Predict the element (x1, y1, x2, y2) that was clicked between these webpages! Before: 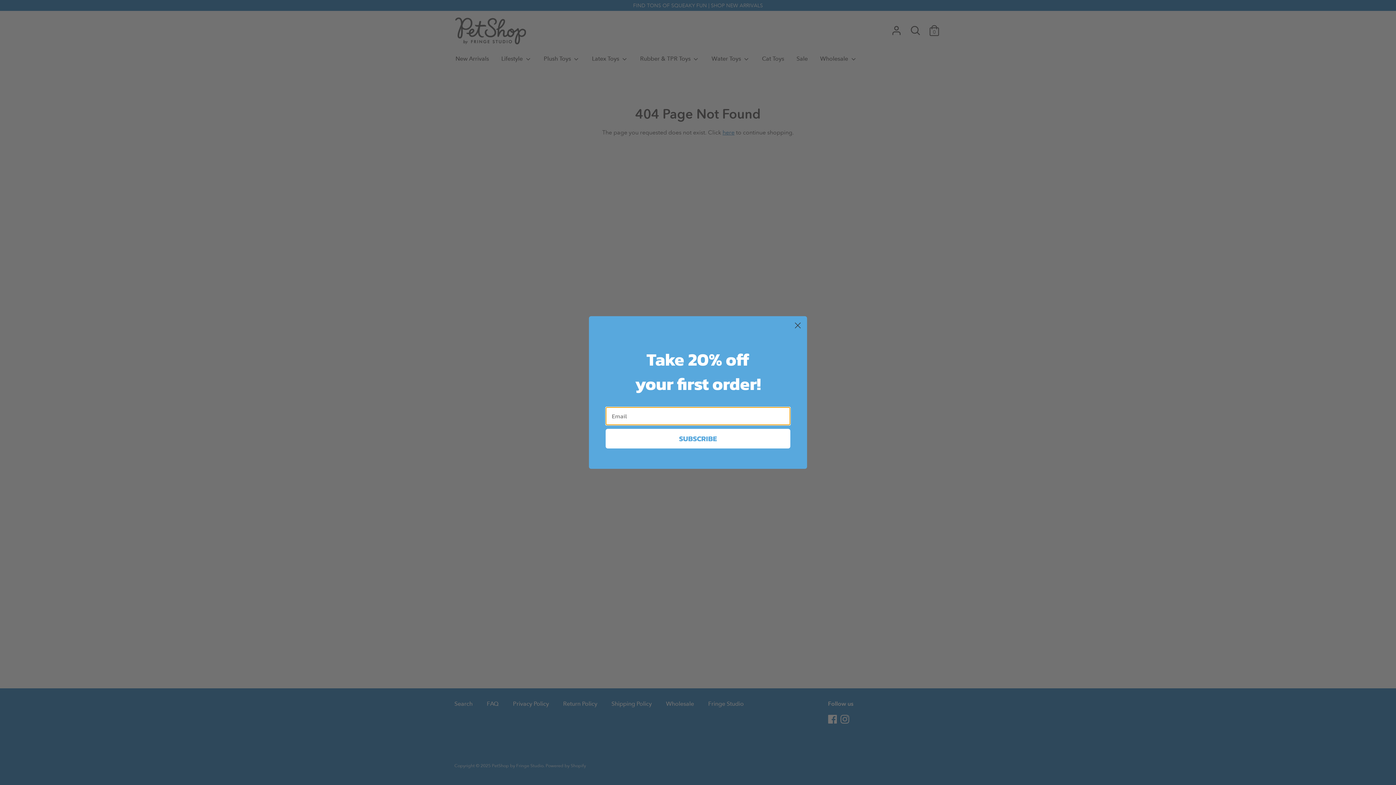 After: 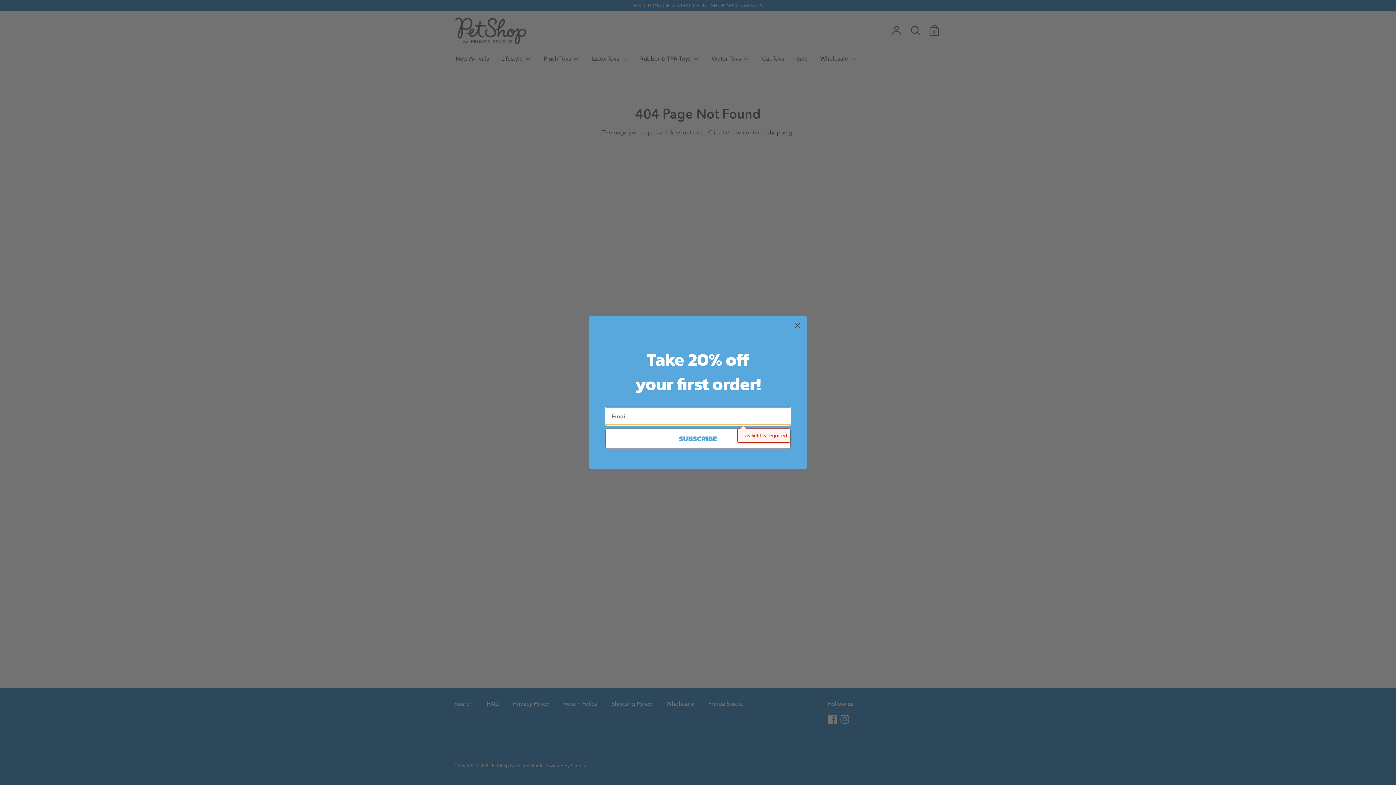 Action: label: SUBSCRIBE bbox: (605, 429, 790, 448)